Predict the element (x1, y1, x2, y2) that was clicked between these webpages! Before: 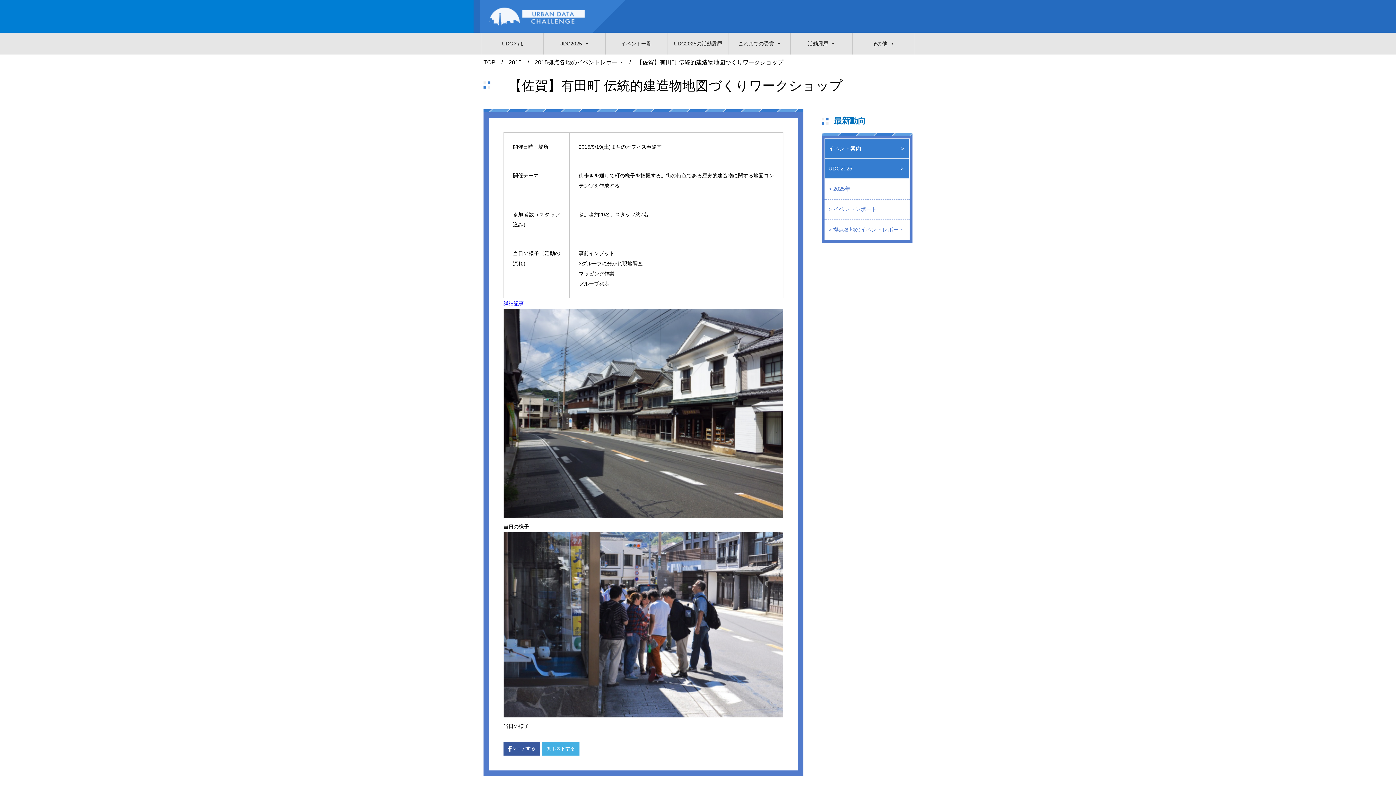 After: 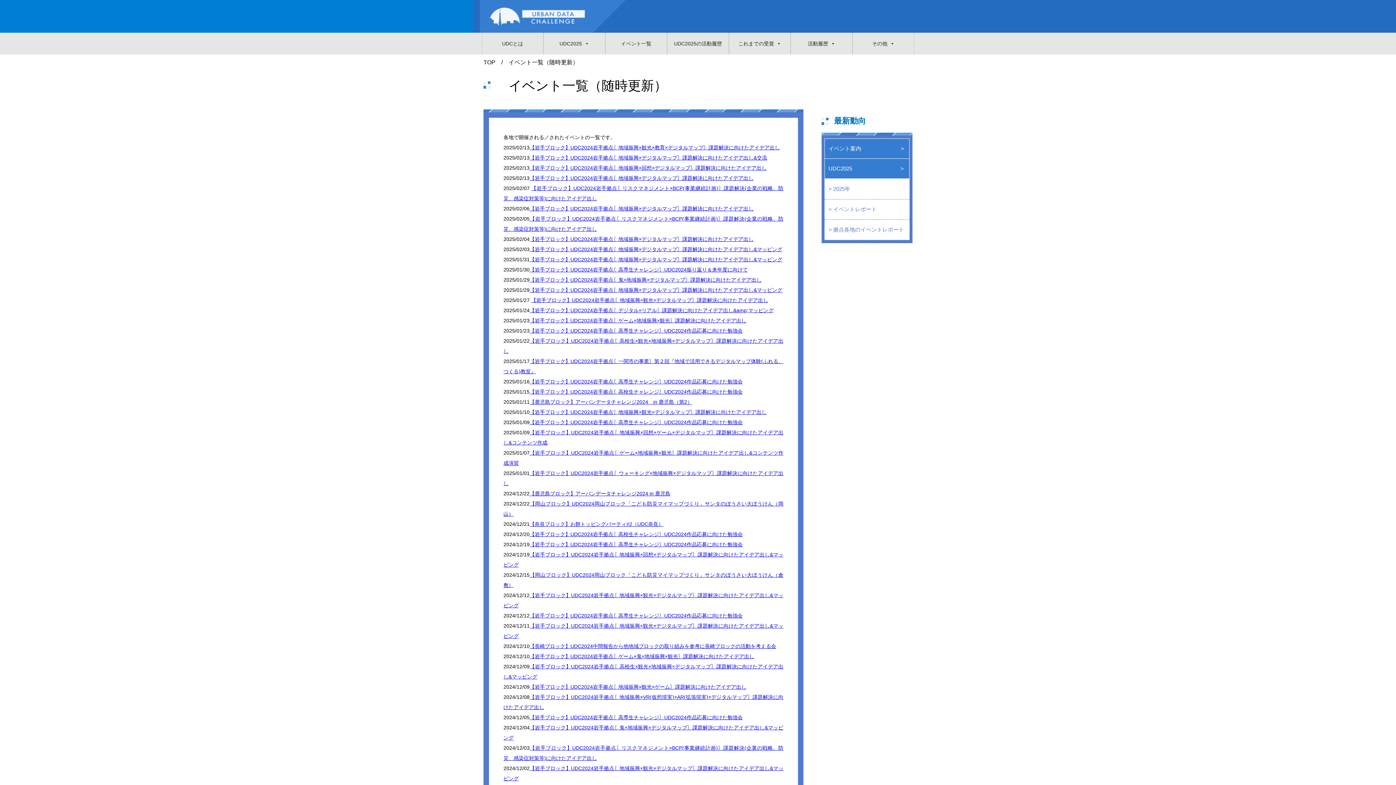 Action: label: イベント案内 bbox: (824, 138, 909, 158)